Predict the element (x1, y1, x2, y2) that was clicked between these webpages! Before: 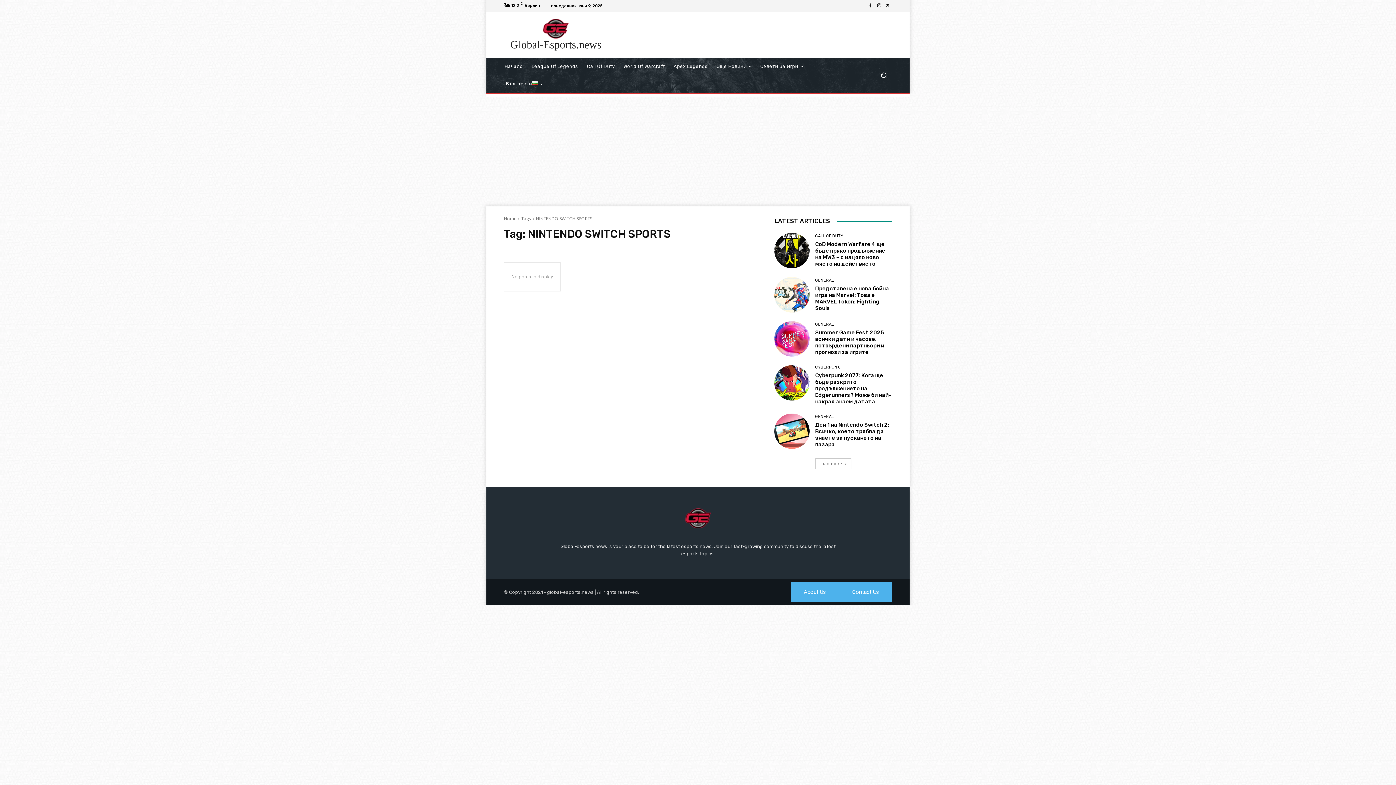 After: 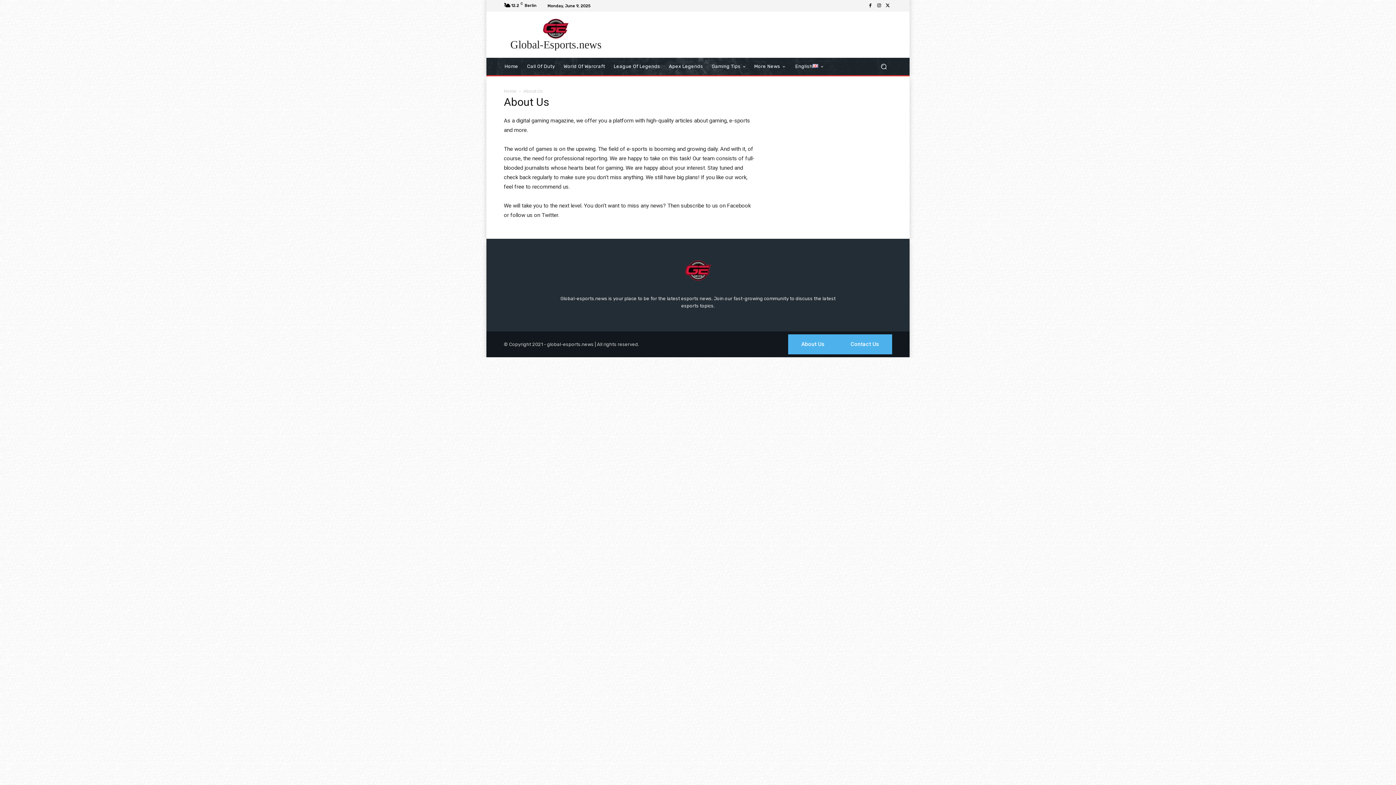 Action: bbox: (790, 582, 839, 602) label: About Us